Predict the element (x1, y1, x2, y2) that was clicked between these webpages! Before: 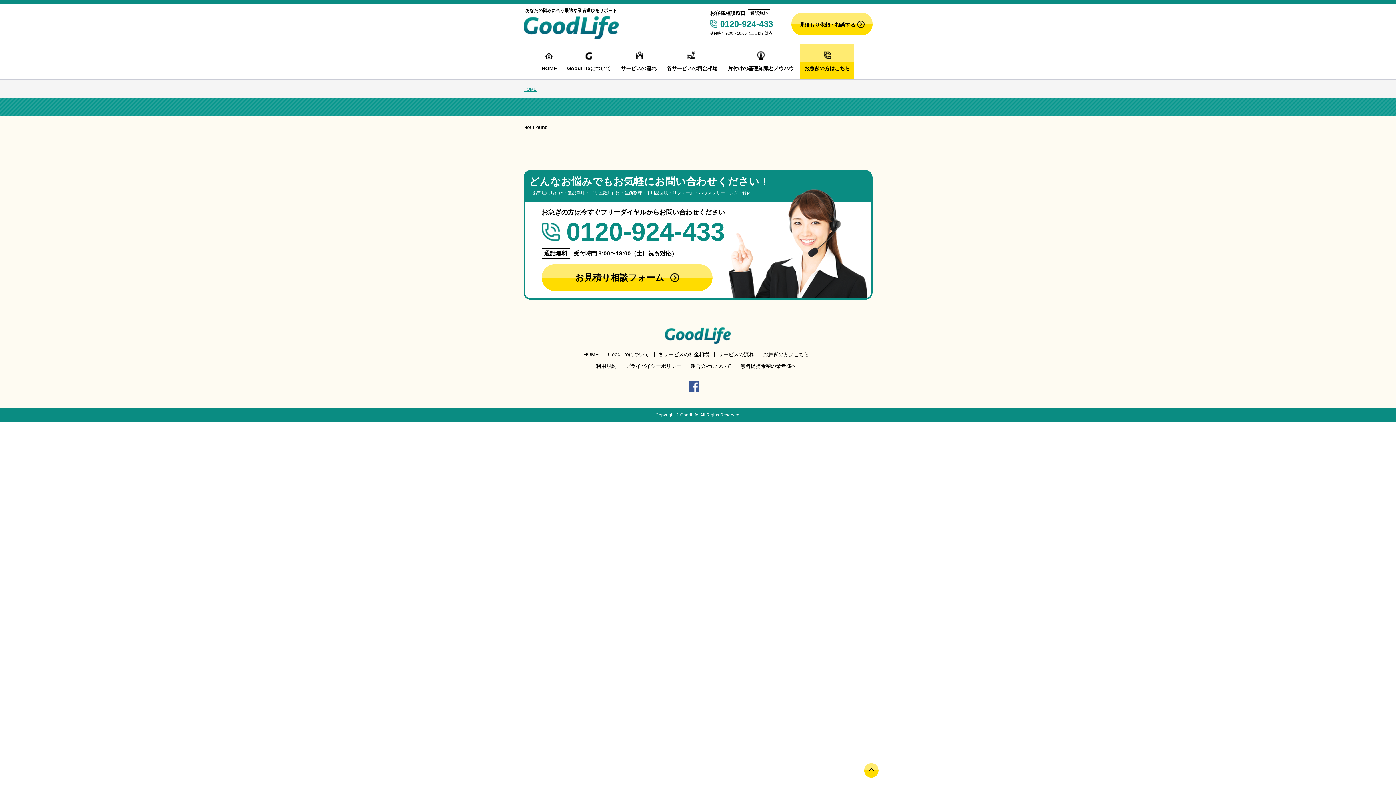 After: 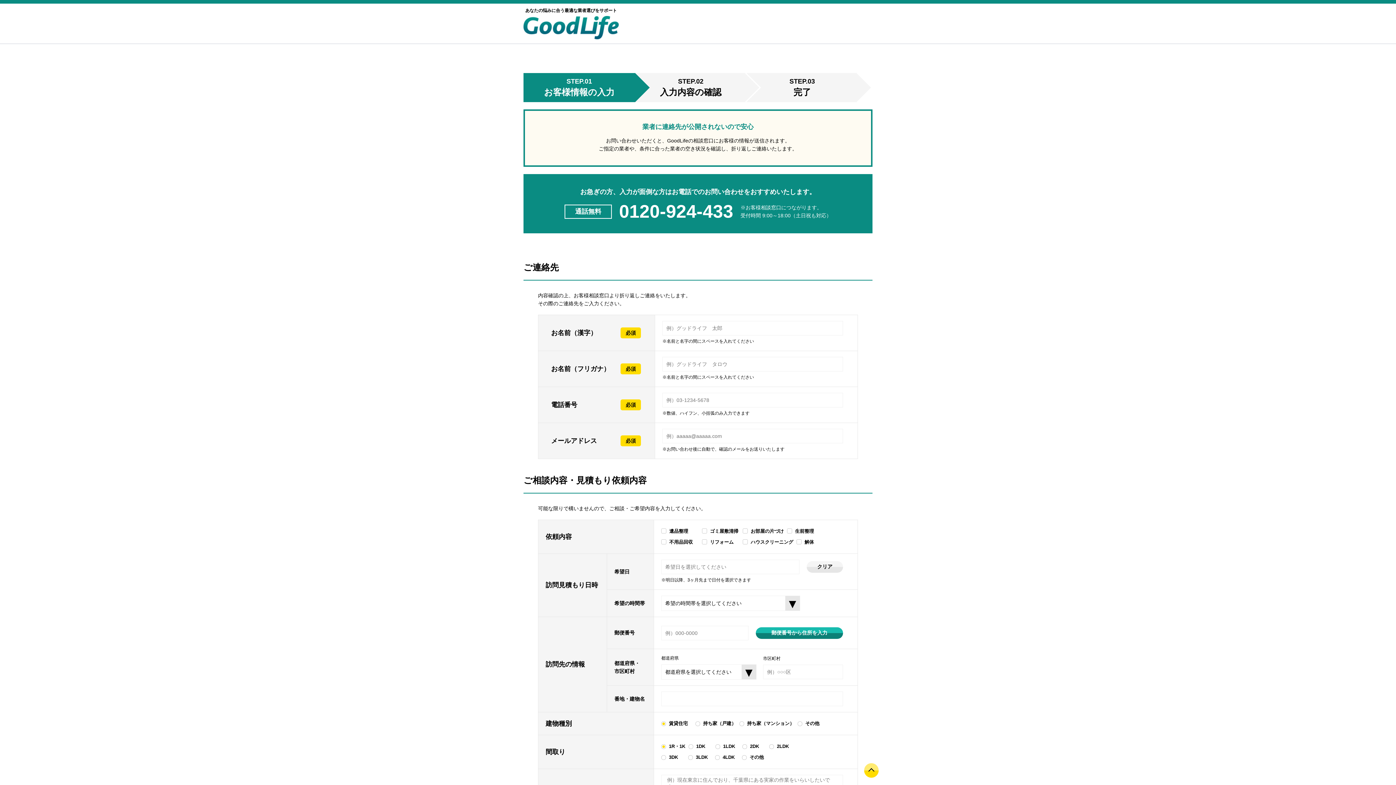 Action: label: 見積もり依頼・相談する bbox: (791, 12, 872, 35)